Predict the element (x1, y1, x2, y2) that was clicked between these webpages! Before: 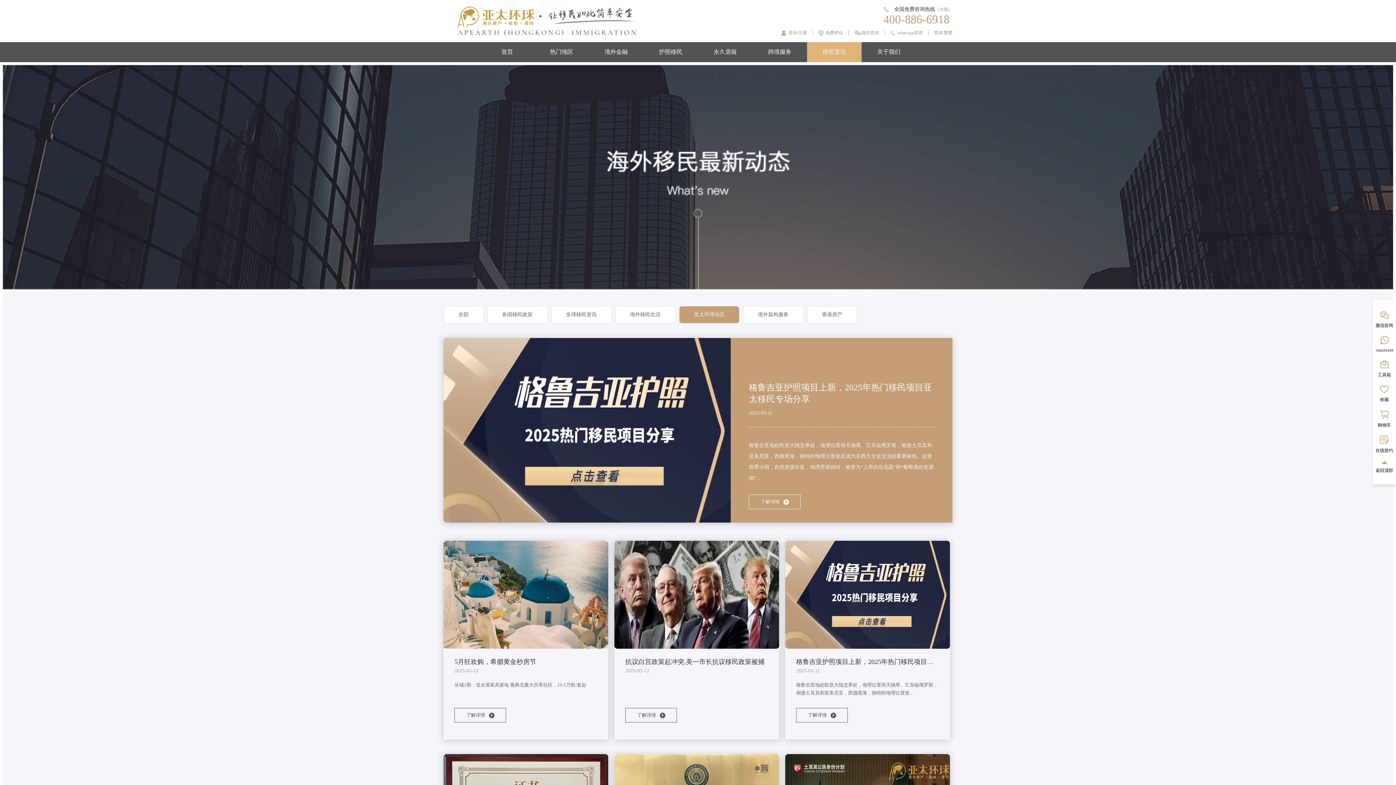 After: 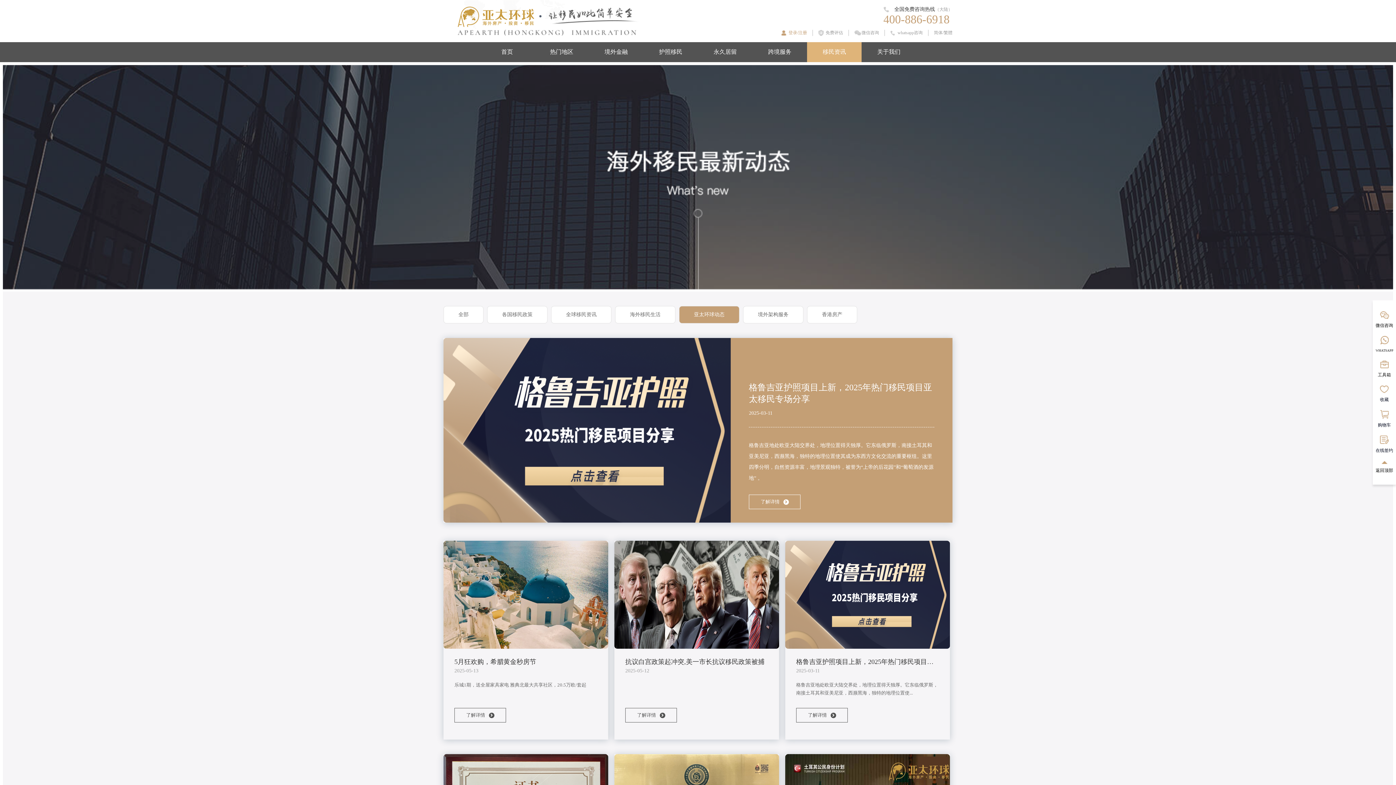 Action: label: 登录/注册 bbox: (781, 29, 807, 36)